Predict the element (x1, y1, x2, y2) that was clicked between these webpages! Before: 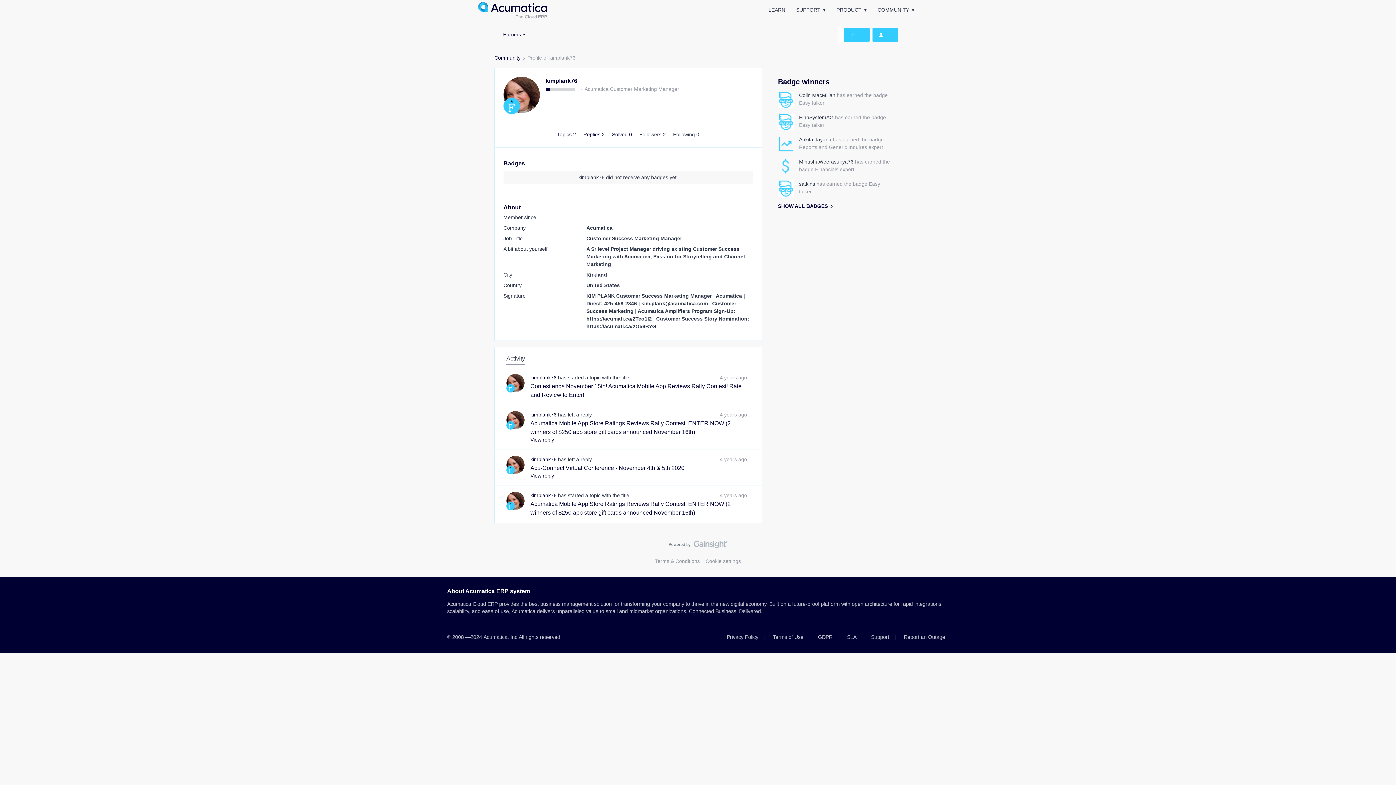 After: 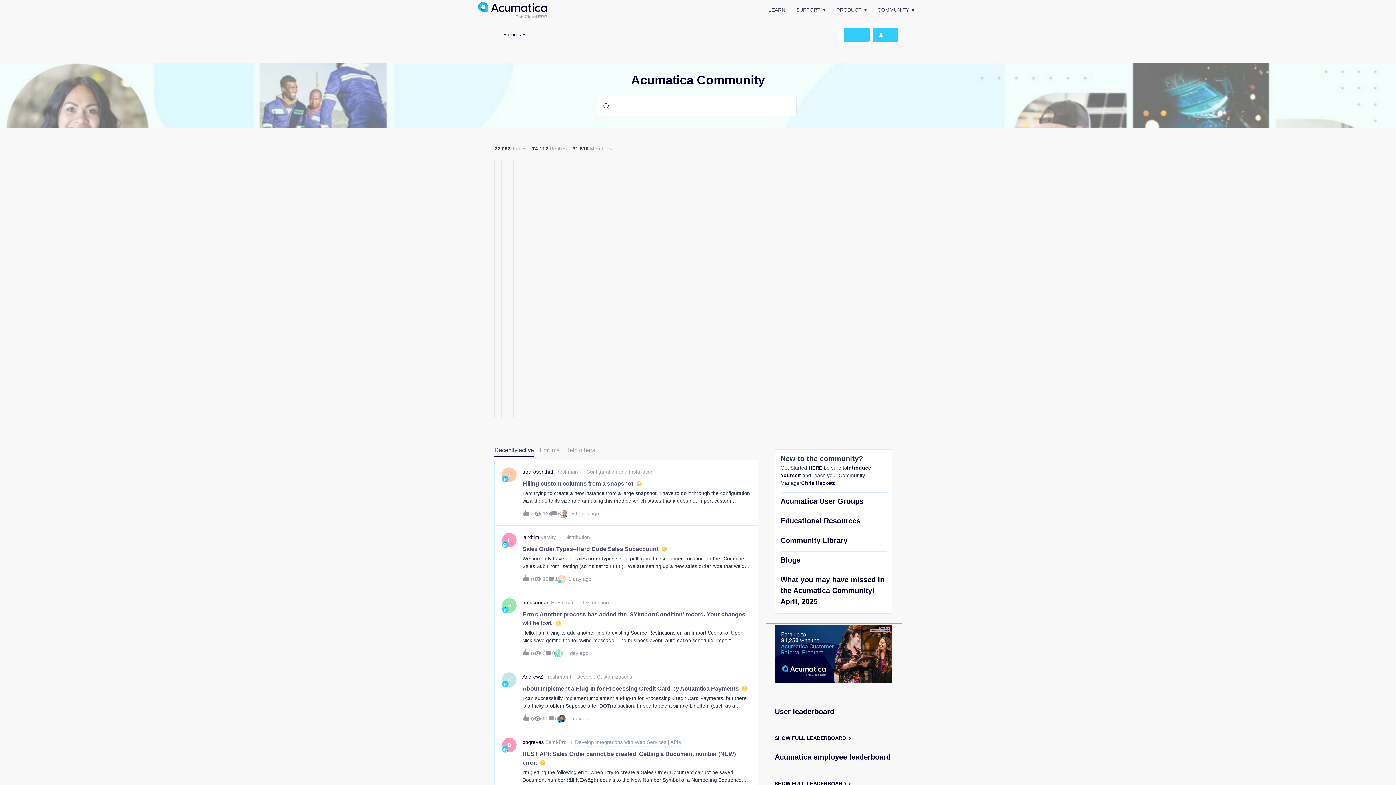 Action: bbox: (476, 13, 549, 19)